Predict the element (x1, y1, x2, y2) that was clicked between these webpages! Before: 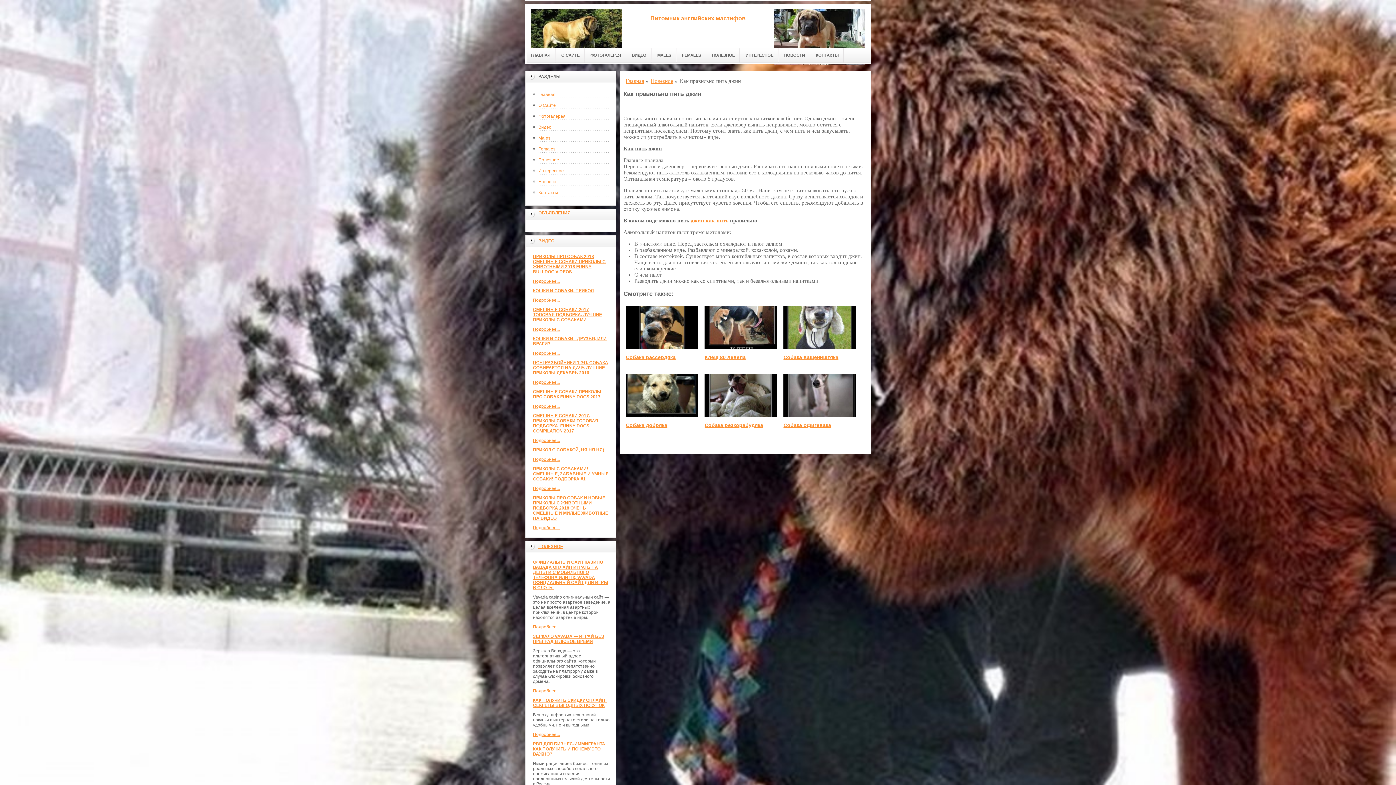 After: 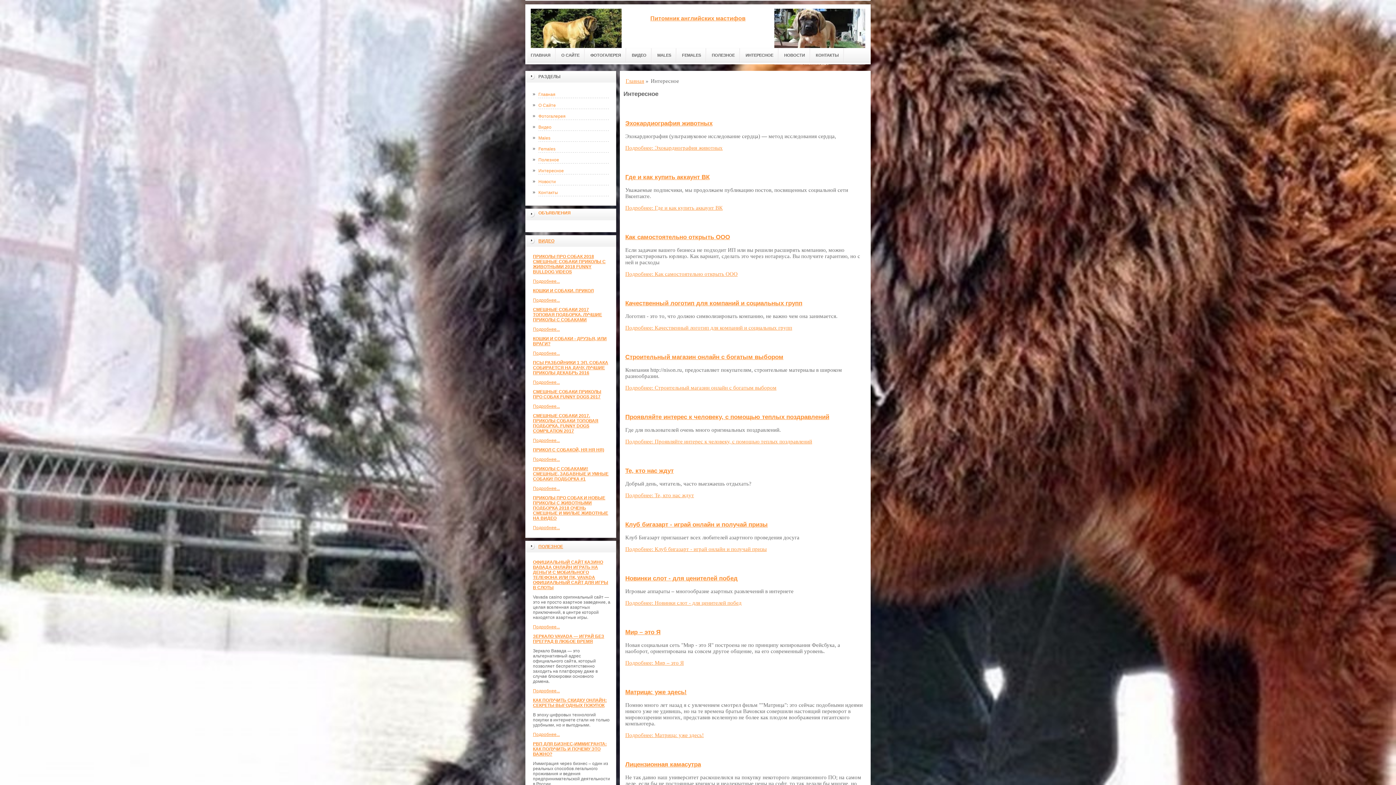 Action: bbox: (533, 165, 609, 176) label: Интересное